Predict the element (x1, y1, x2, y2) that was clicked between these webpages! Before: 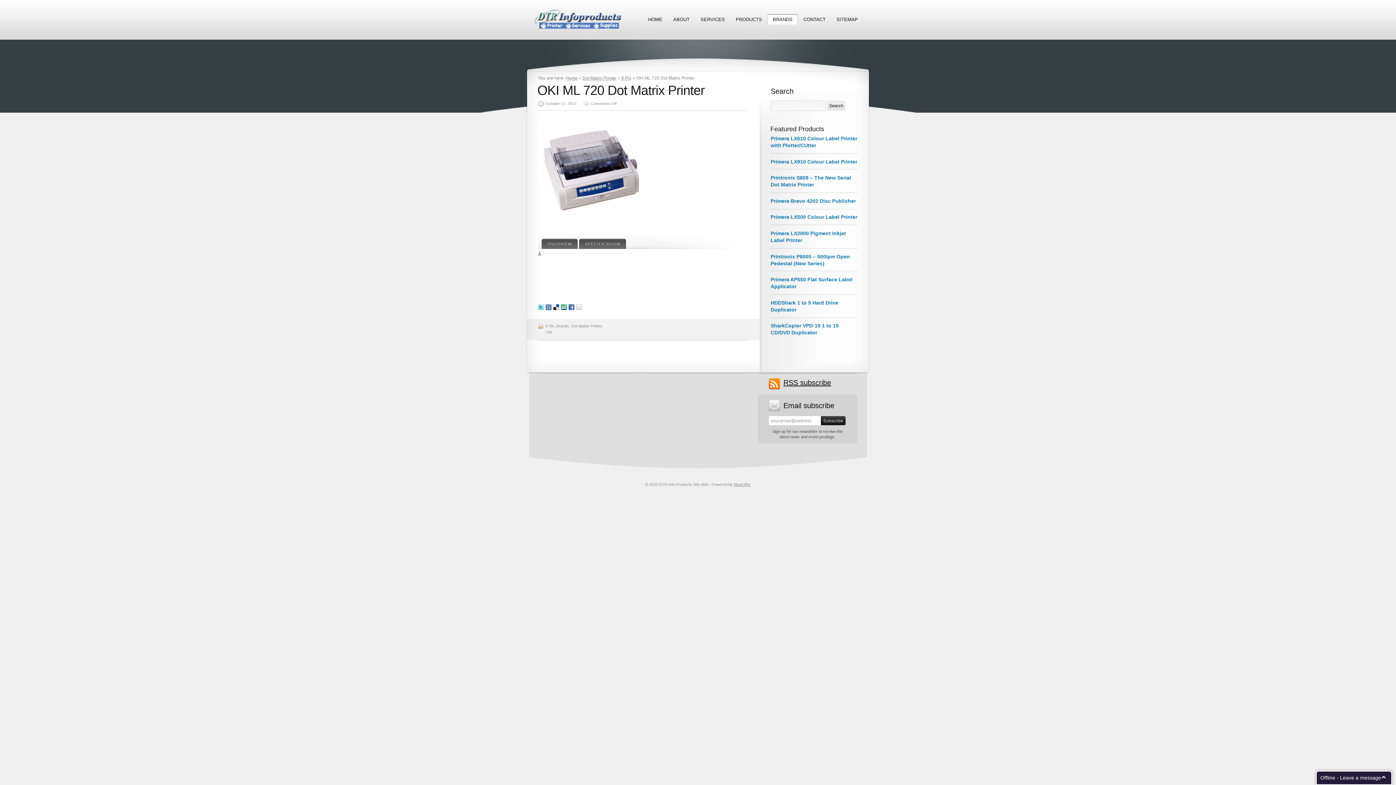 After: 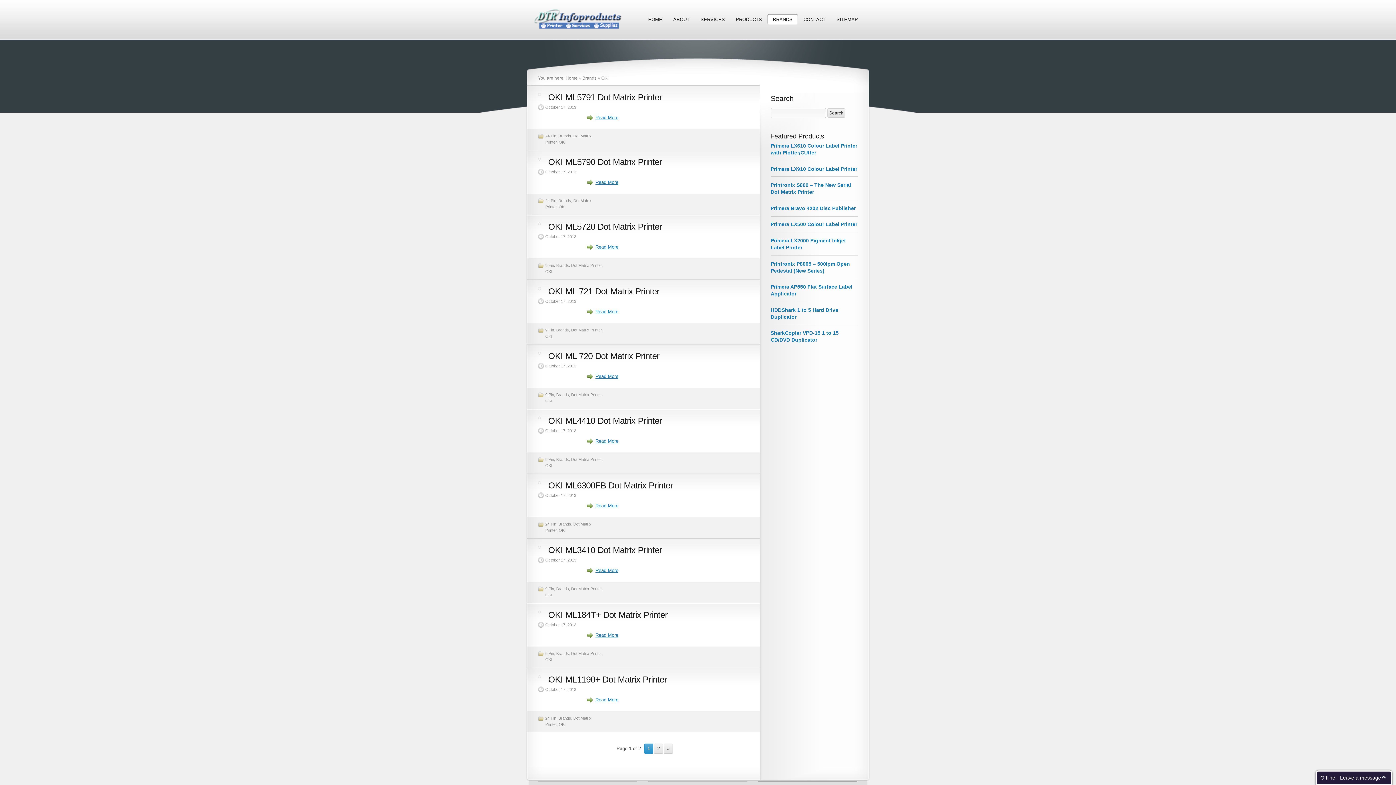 Action: bbox: (545, 330, 552, 334) label: OKI